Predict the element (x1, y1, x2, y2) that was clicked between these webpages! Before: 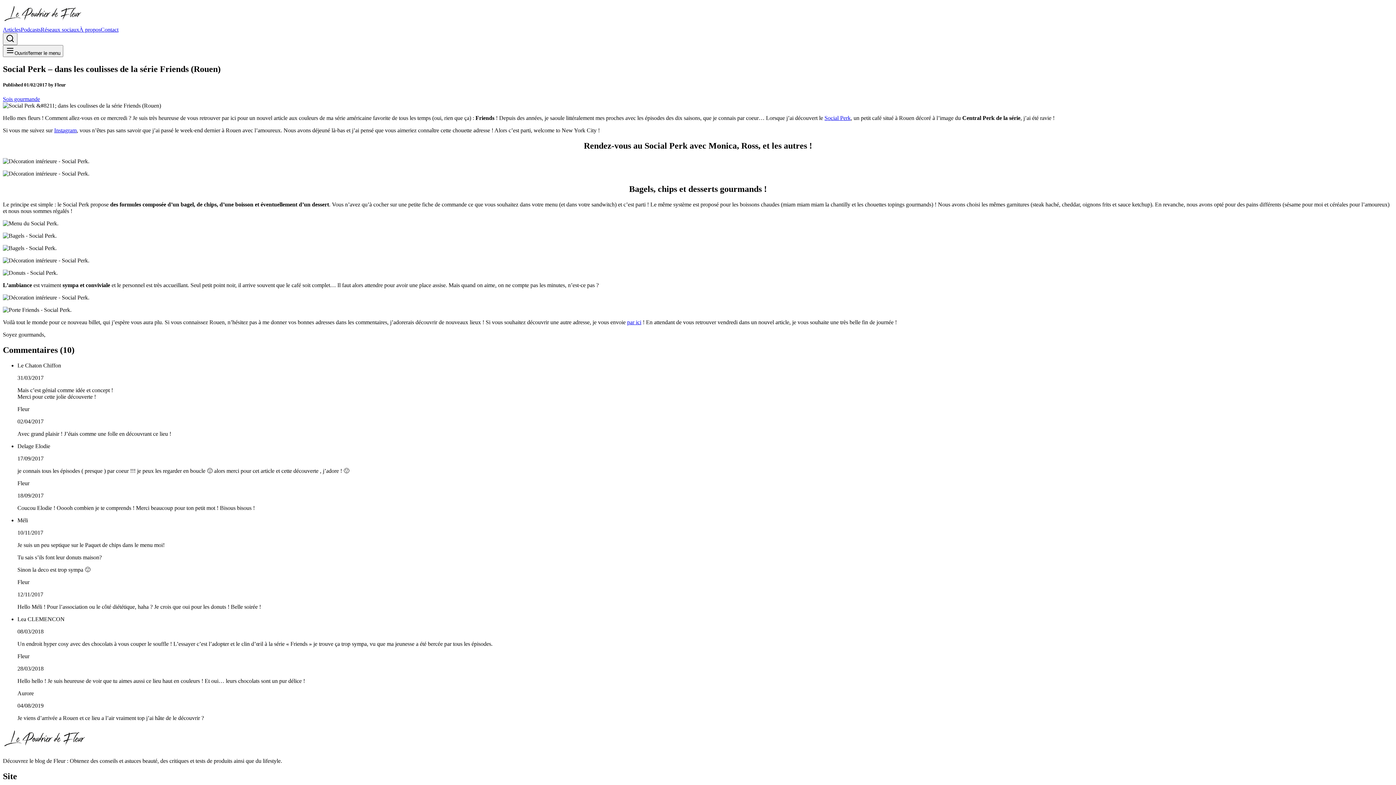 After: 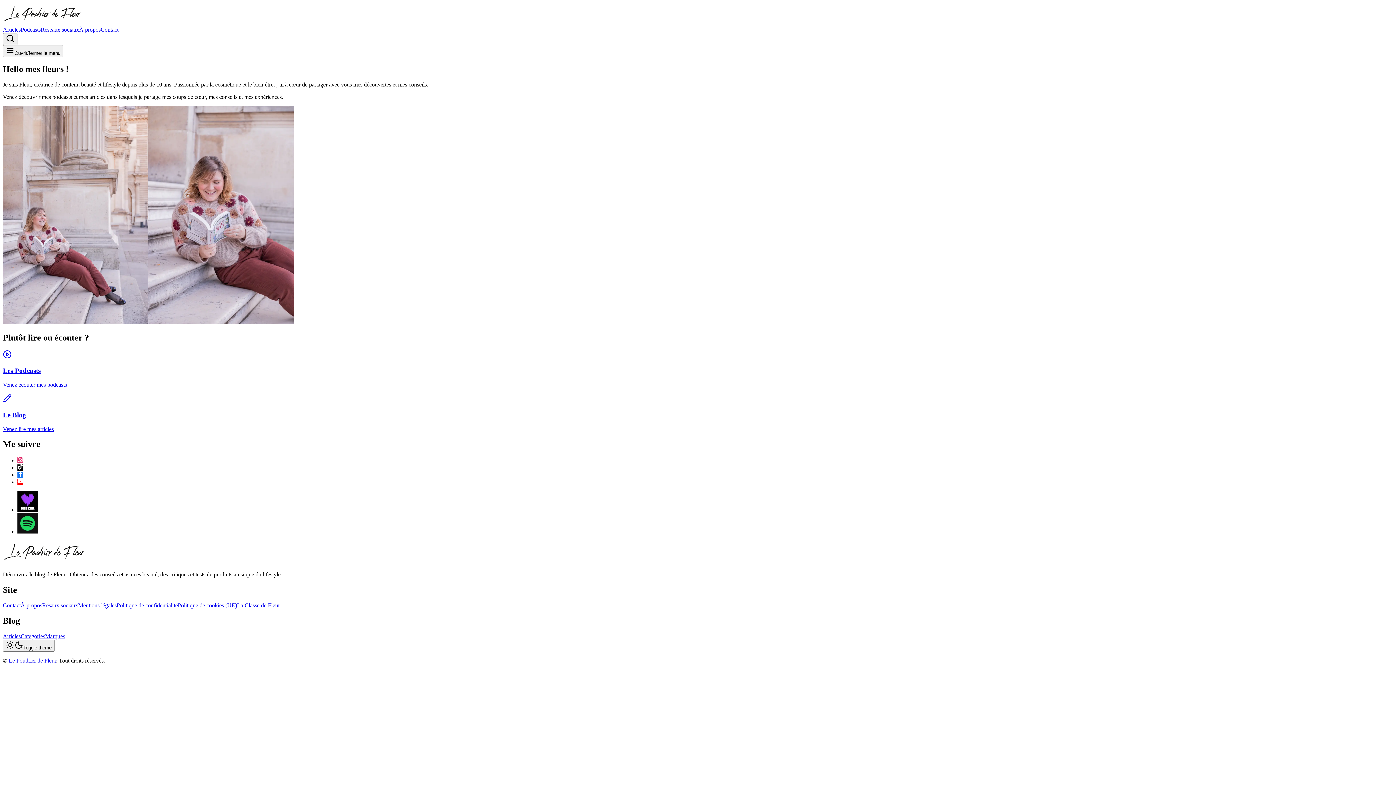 Action: bbox: (2, 745, 86, 751)